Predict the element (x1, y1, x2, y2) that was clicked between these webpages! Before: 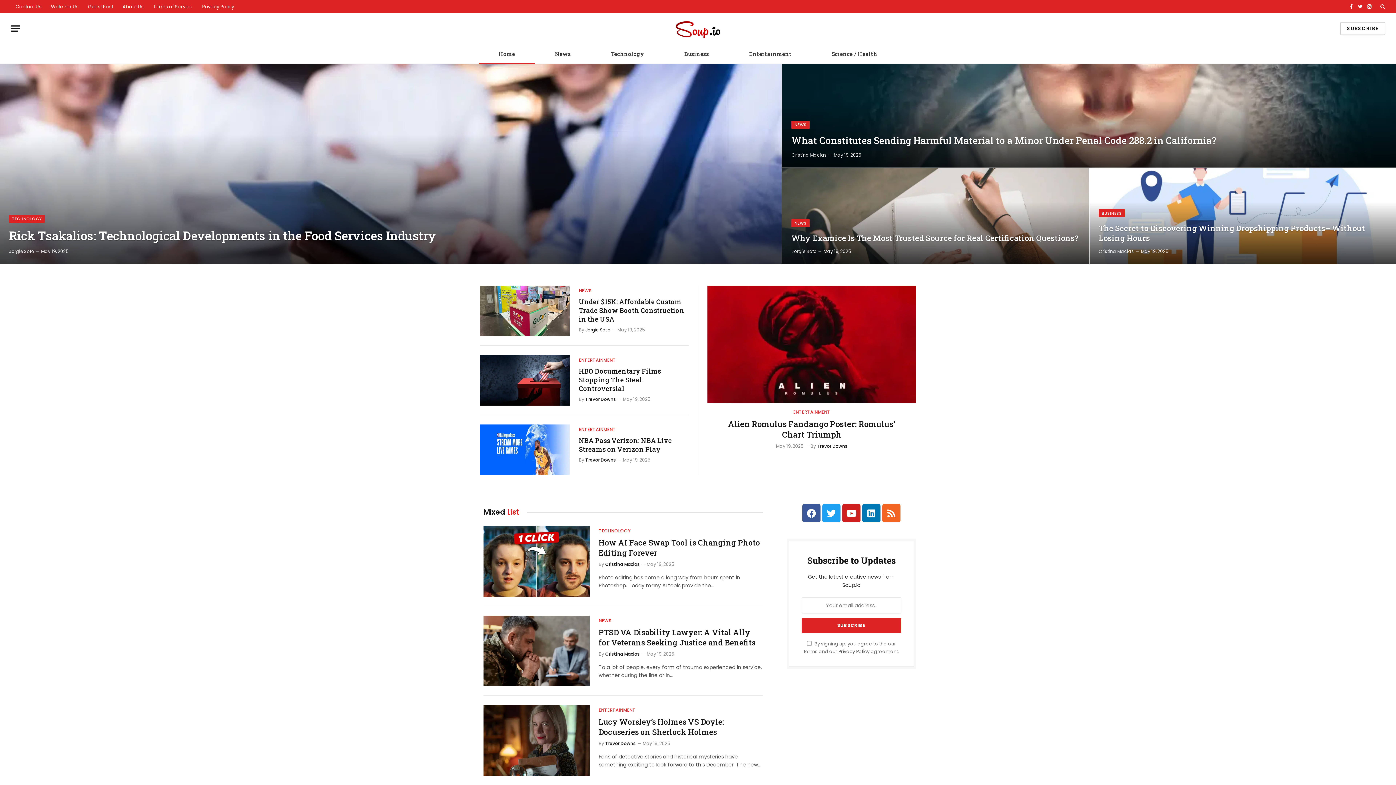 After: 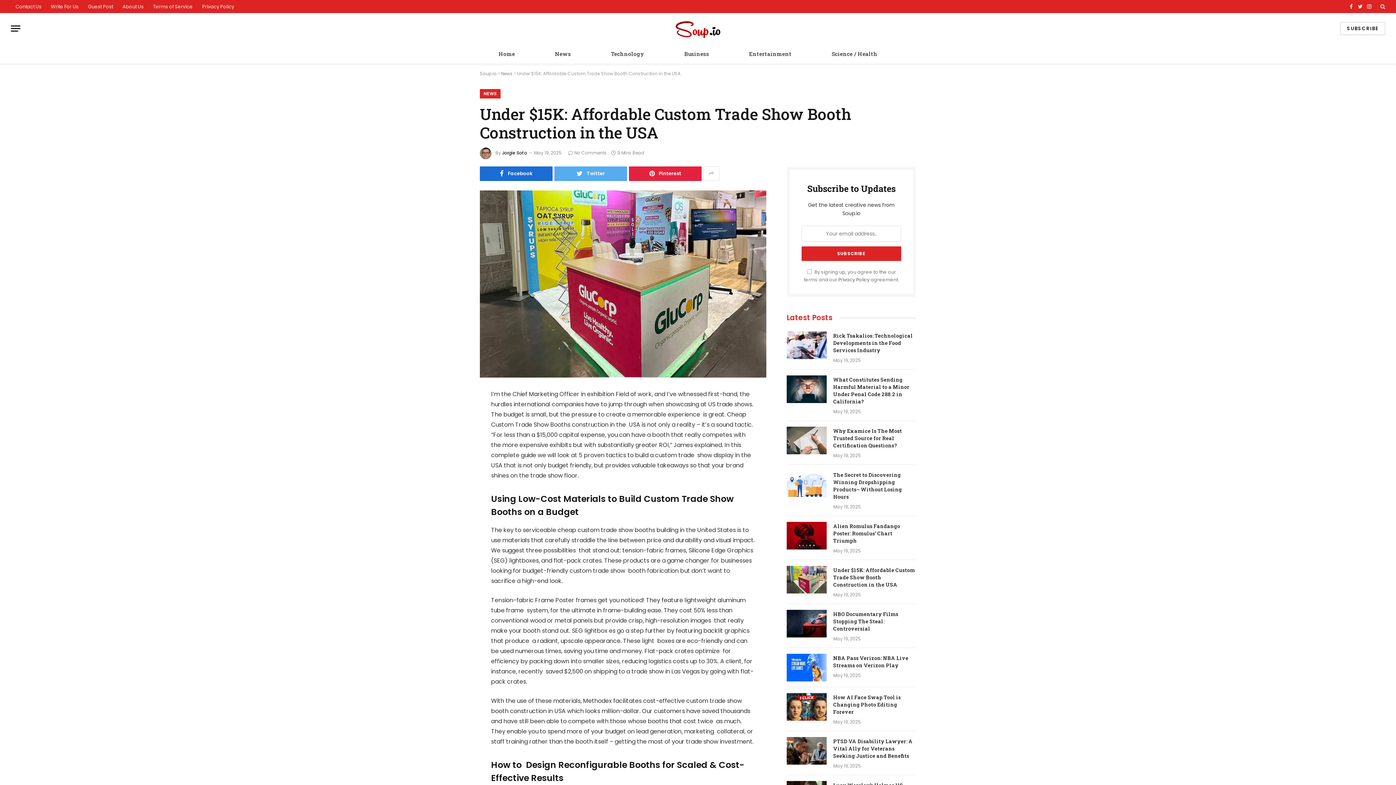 Action: bbox: (480, 285, 569, 336)